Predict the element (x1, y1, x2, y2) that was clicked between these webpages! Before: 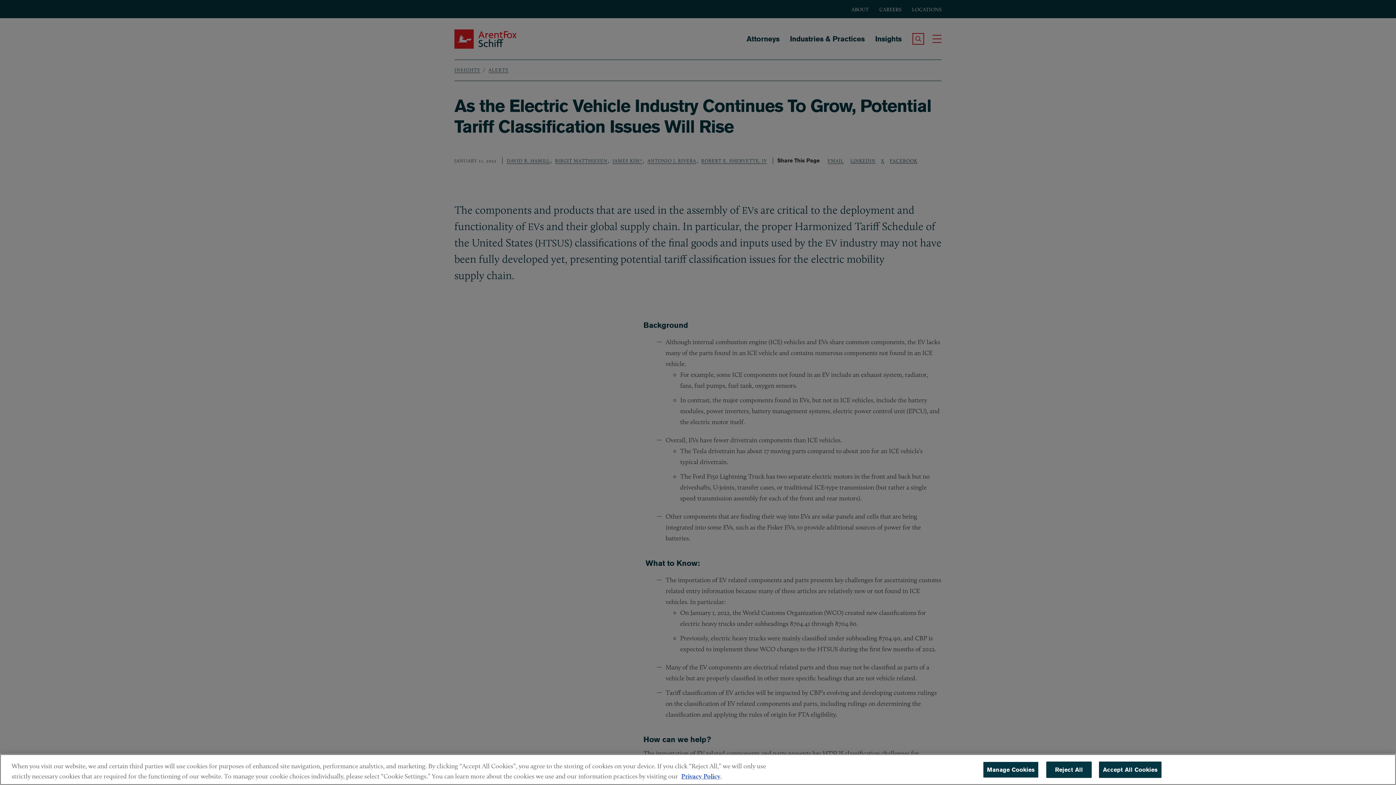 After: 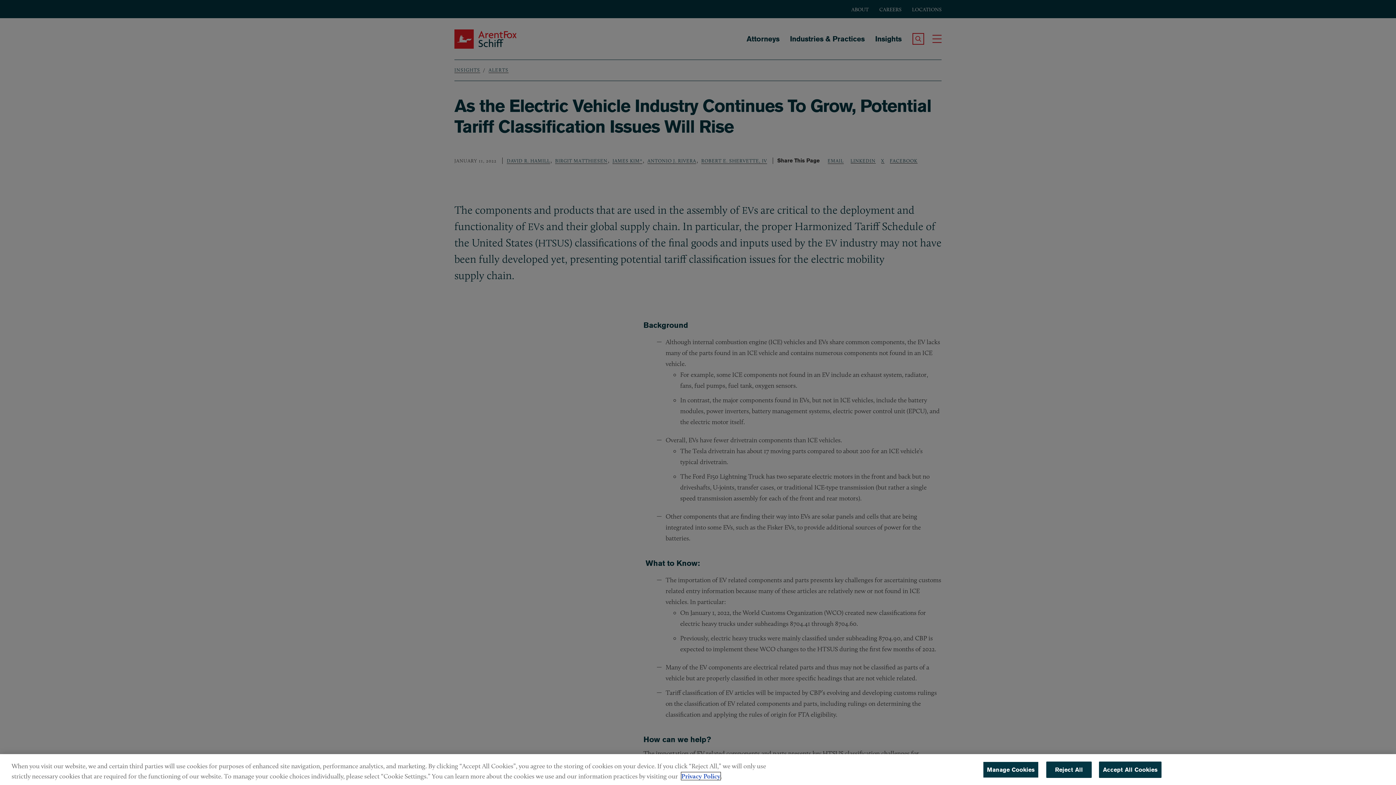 Action: bbox: (681, 772, 720, 780) label: Privacy Policy